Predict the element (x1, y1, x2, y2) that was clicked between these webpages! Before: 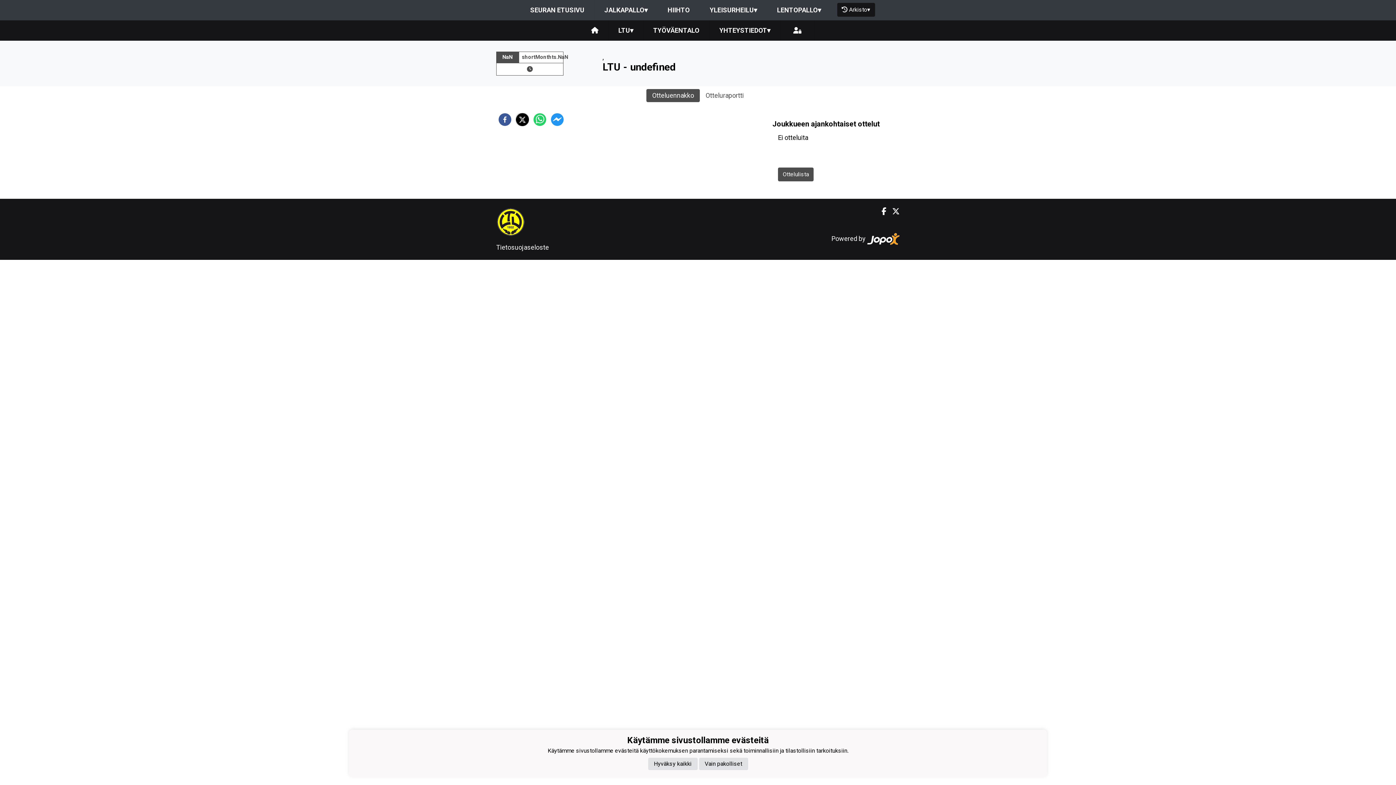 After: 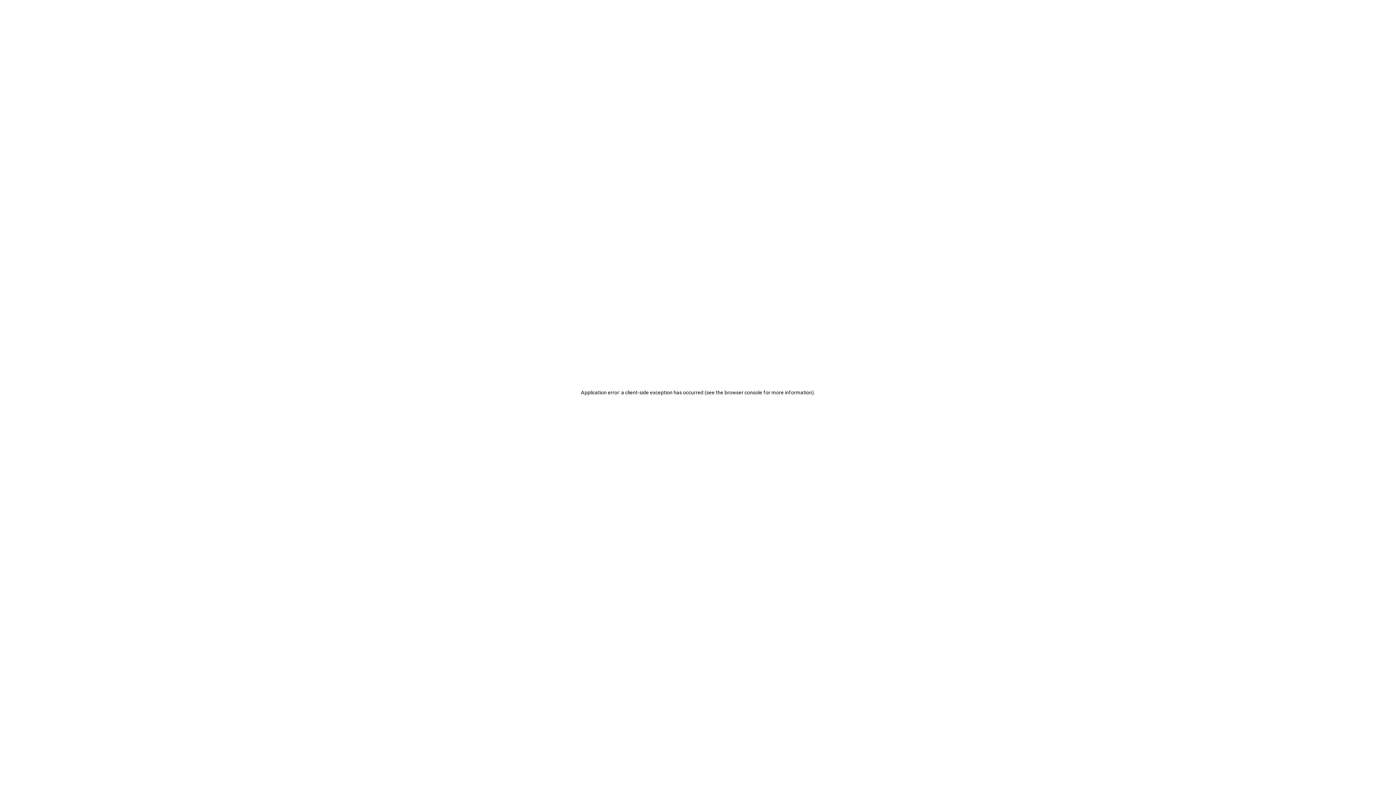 Action: label: YLEISURHEILU▾ bbox: (700, 0, 767, 20)